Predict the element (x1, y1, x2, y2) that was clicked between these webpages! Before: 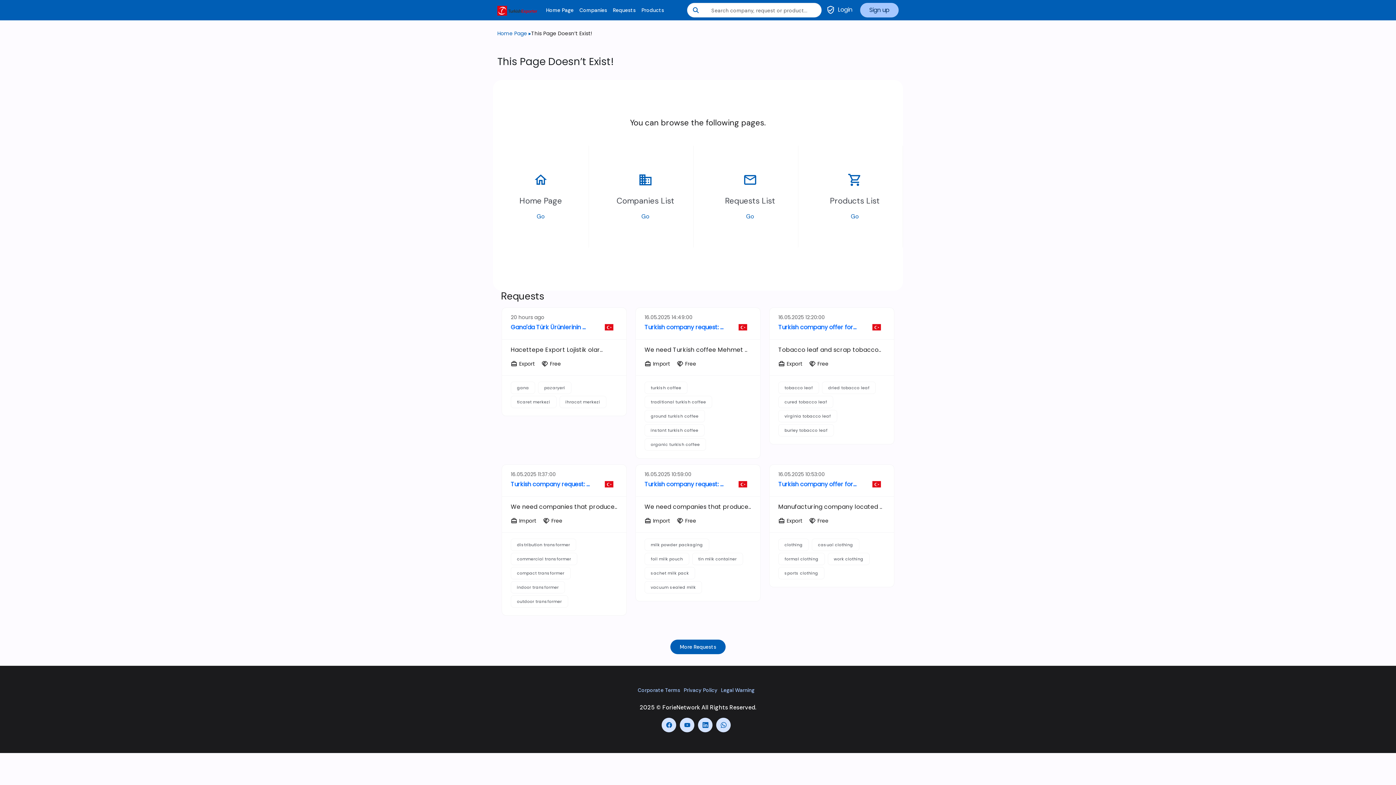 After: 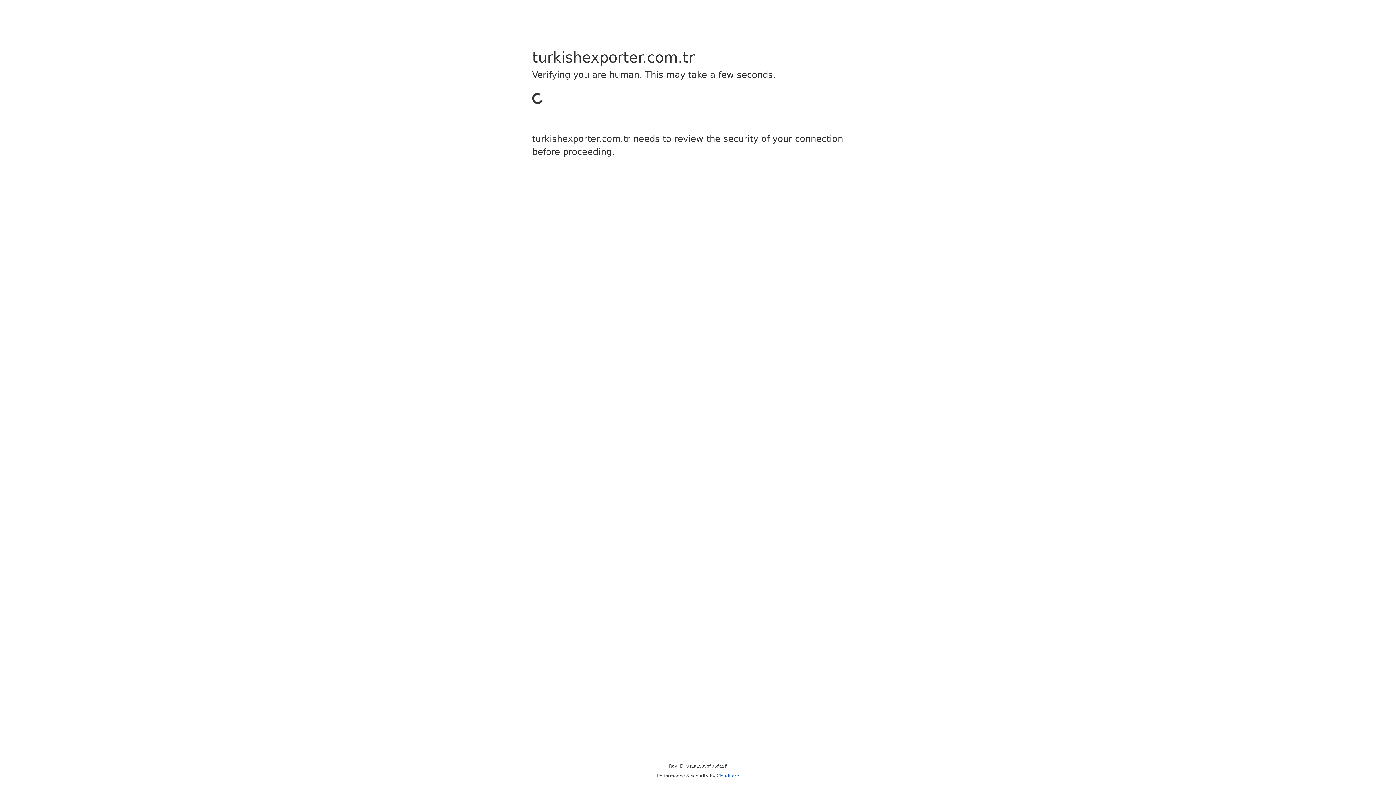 Action: bbox: (637, 509, 680, 517) label: Corporate Terms